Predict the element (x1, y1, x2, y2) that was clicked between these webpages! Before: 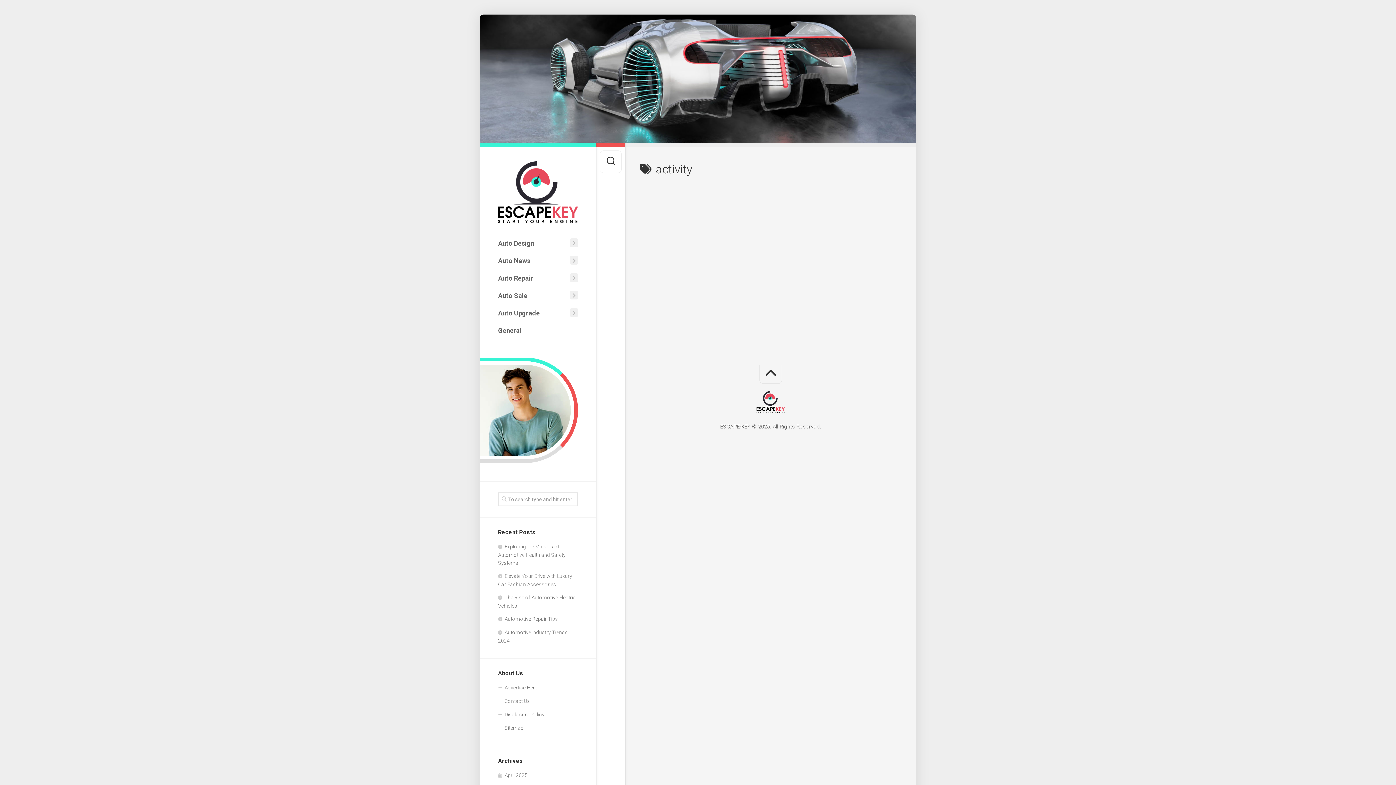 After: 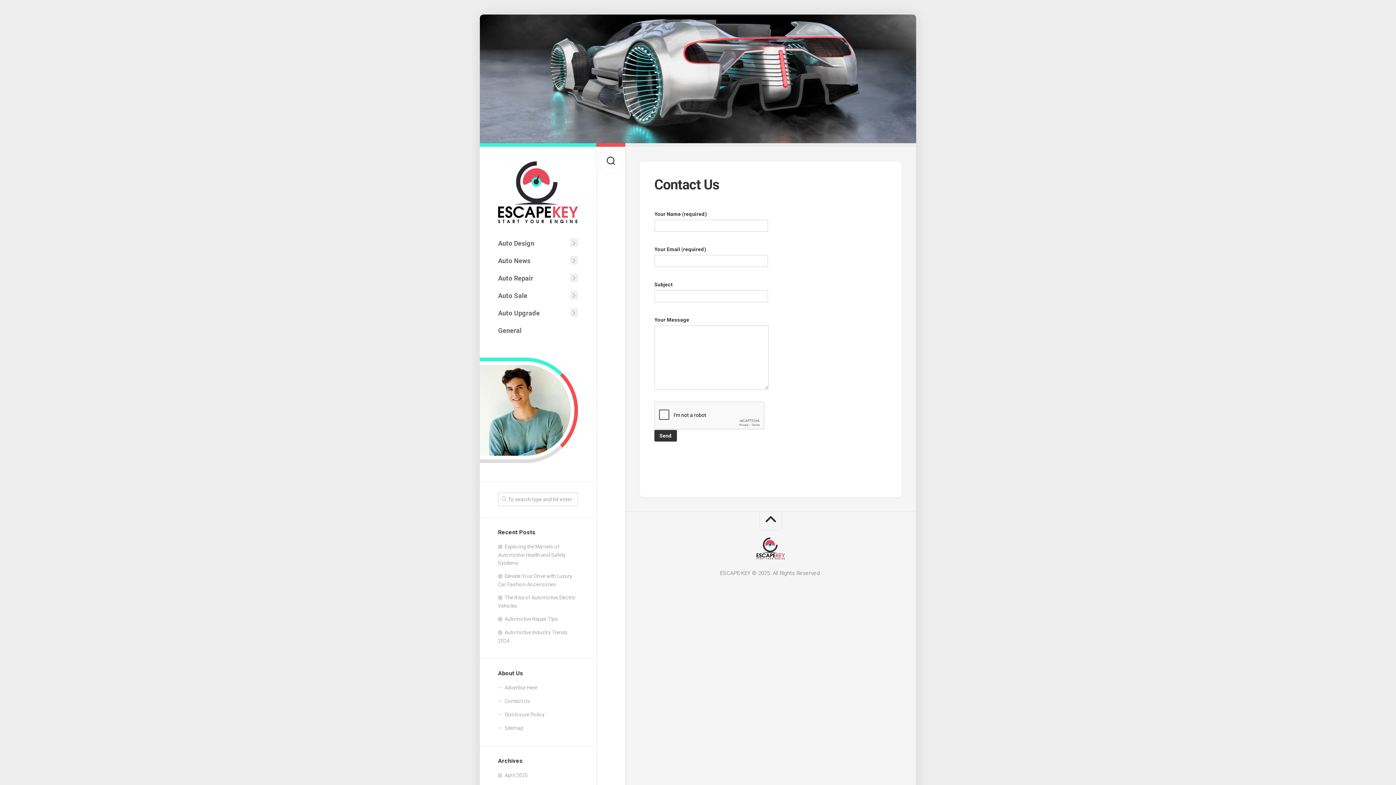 Action: bbox: (498, 694, 578, 708) label: Contact Us